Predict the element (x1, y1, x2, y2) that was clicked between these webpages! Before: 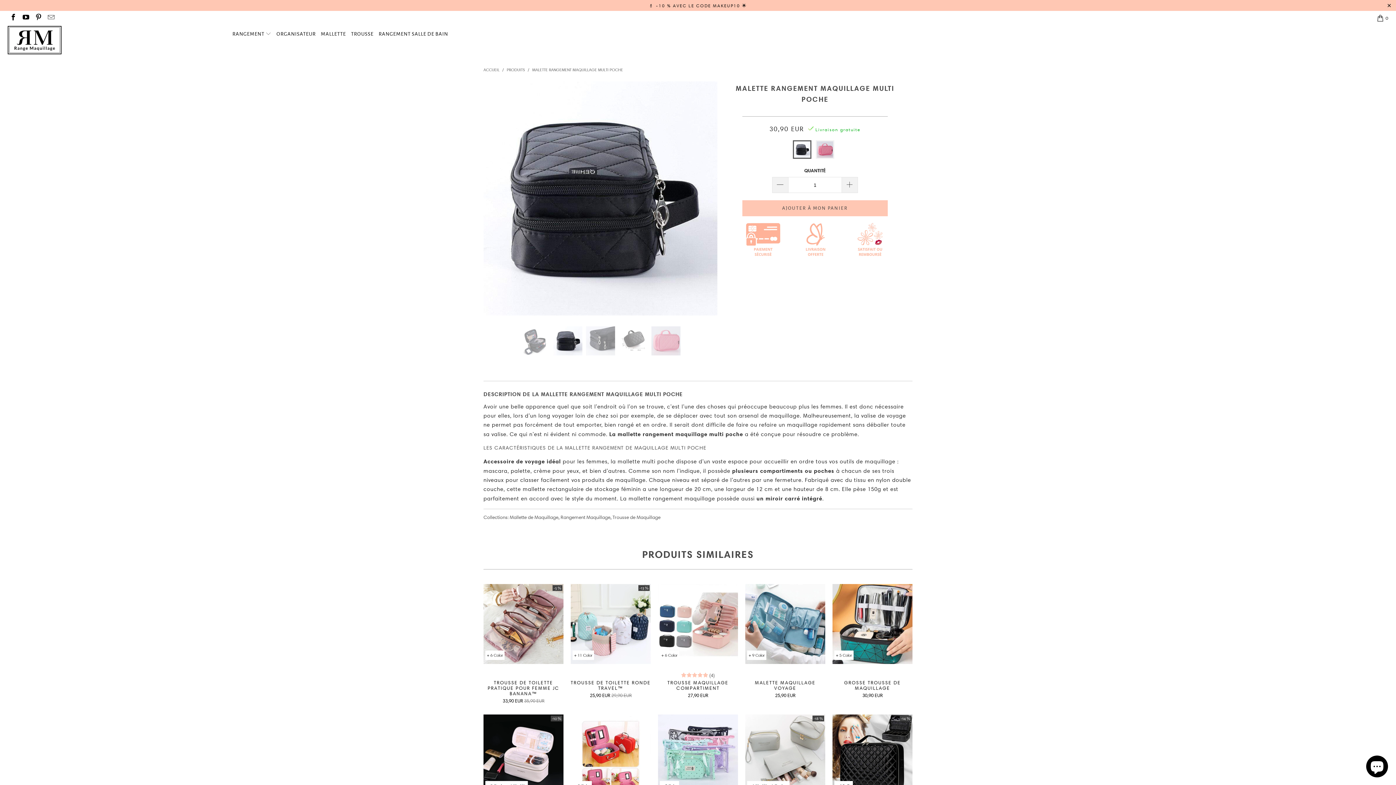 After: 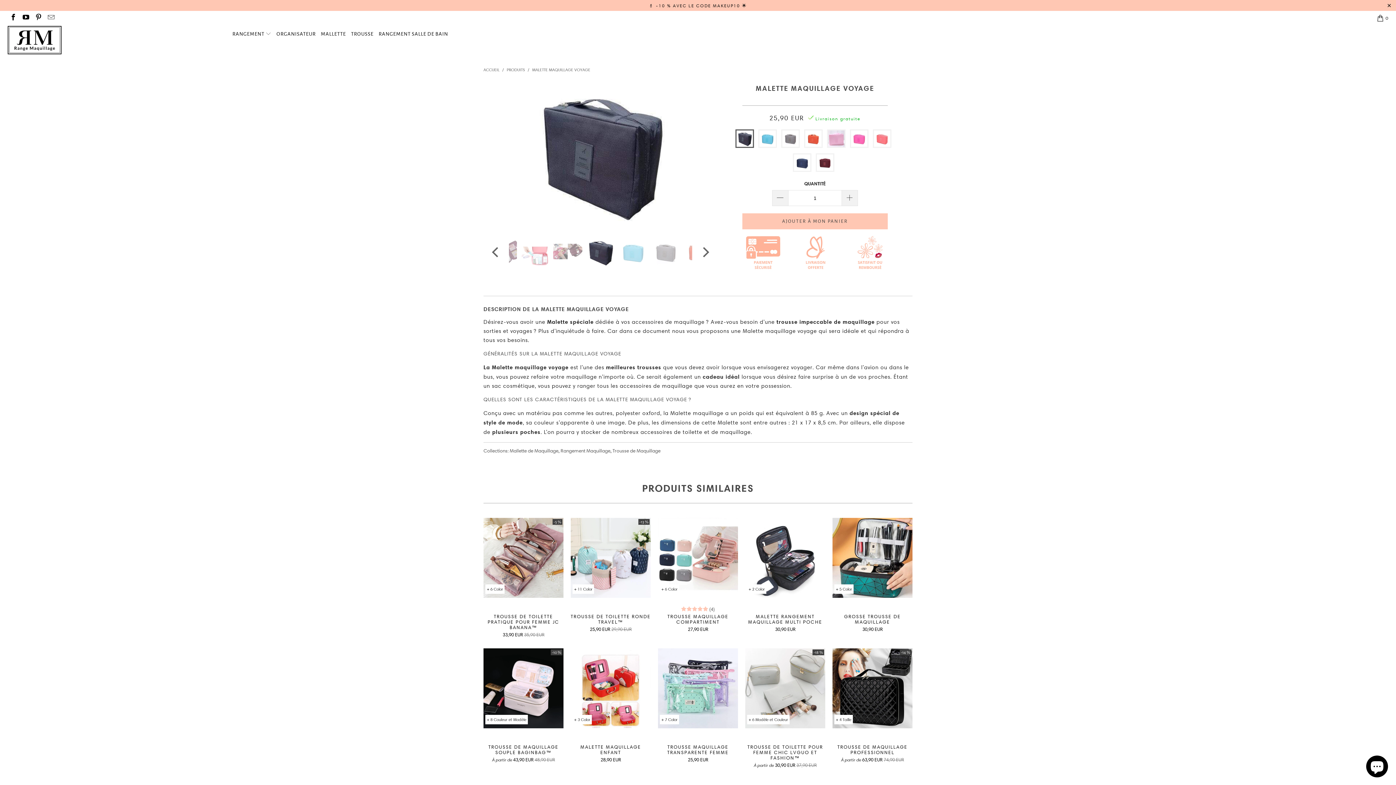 Action: label: MALETTE MAQUILLAGE VOYAGE
25,90 EUR bbox: (745, 671, 825, 698)